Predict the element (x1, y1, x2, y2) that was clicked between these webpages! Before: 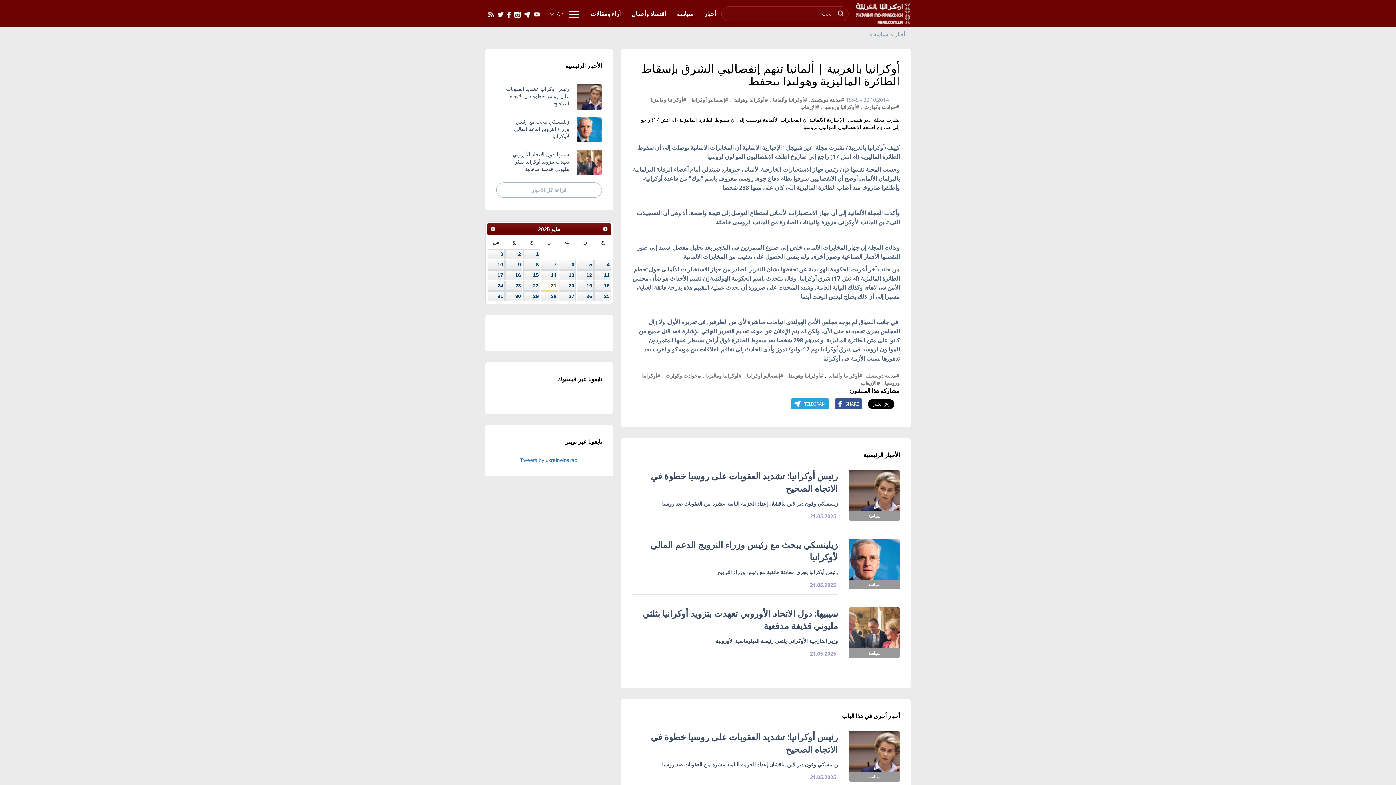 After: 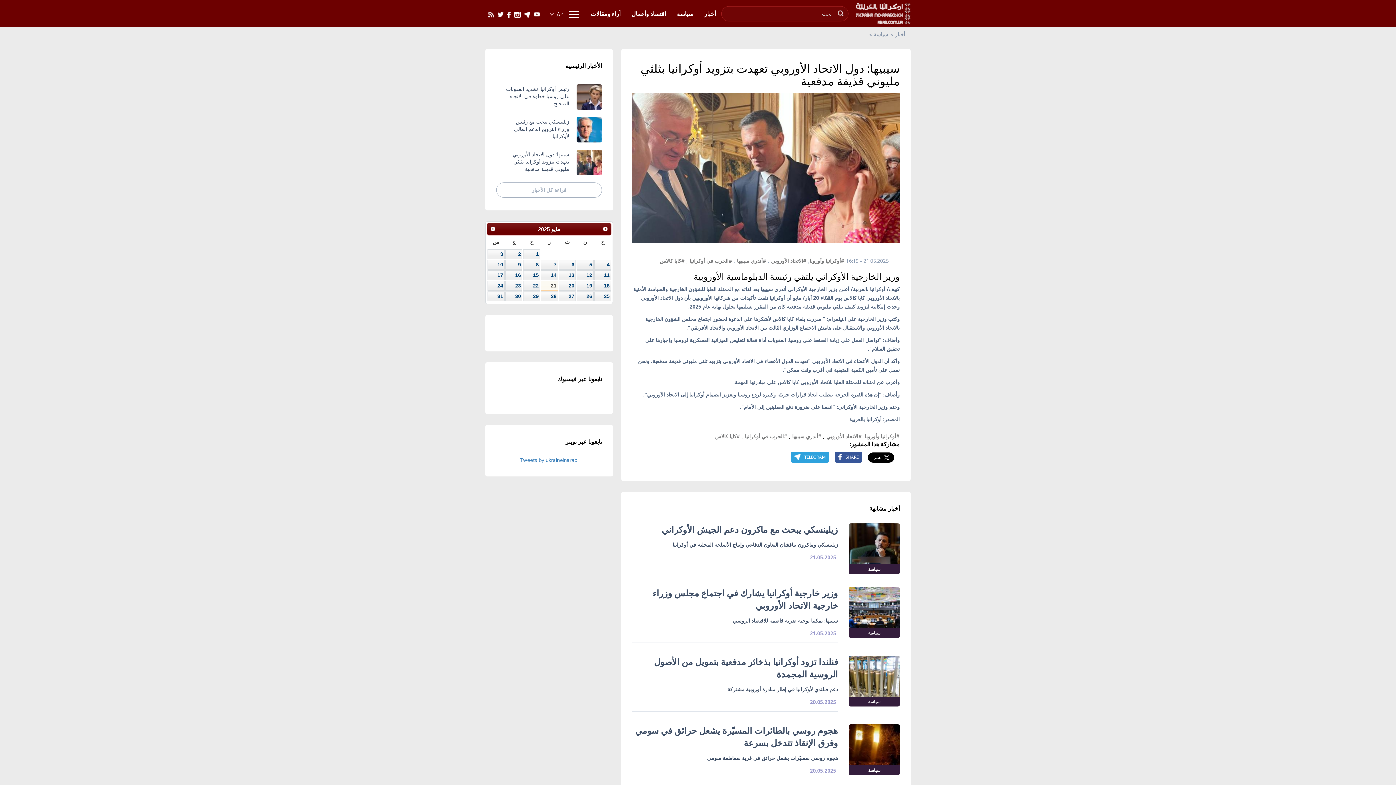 Action: bbox: (485, 146, 613, 178) label: سيبيها: دول الاتحاد الأوروبي تعهدت بتزويد أوكرانيا بثلثي مليوني قذيفة مدفعية